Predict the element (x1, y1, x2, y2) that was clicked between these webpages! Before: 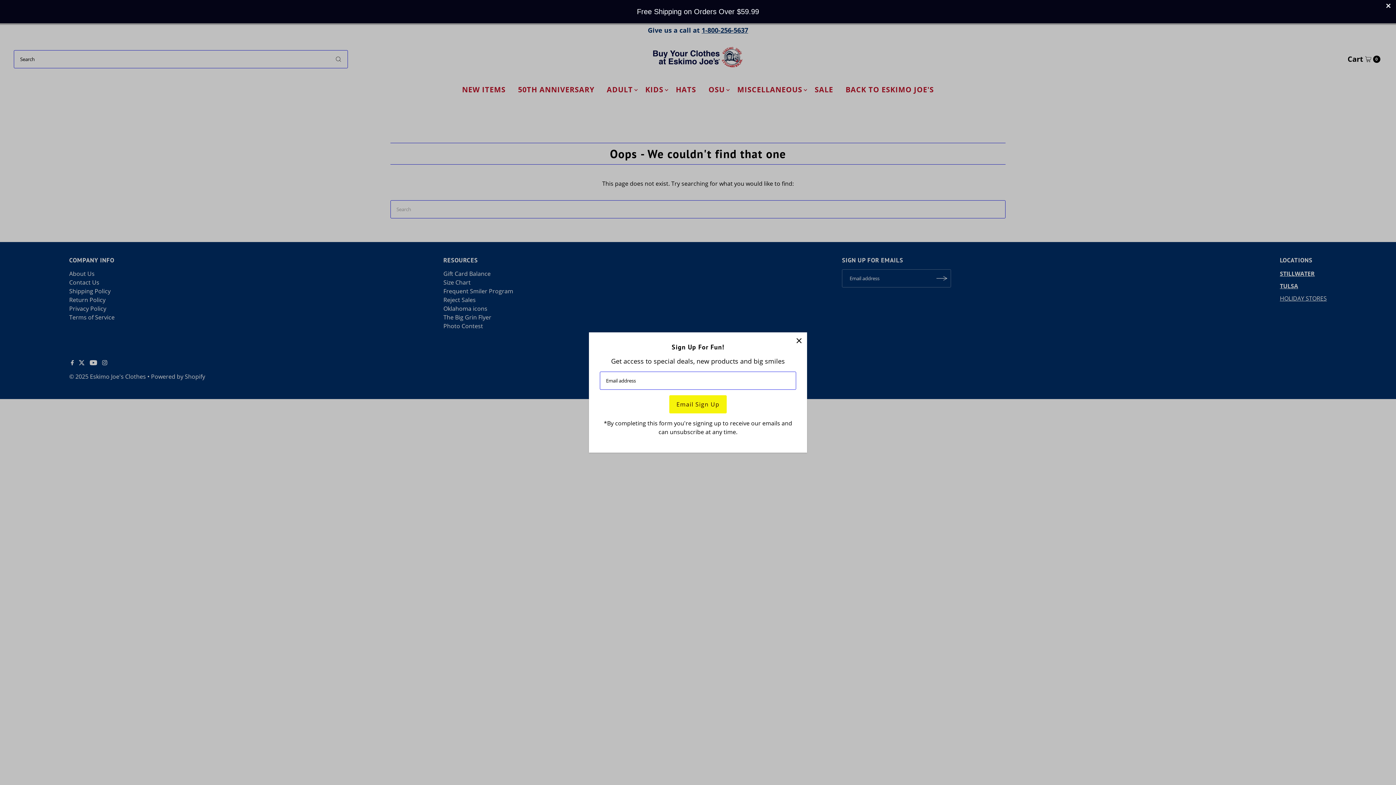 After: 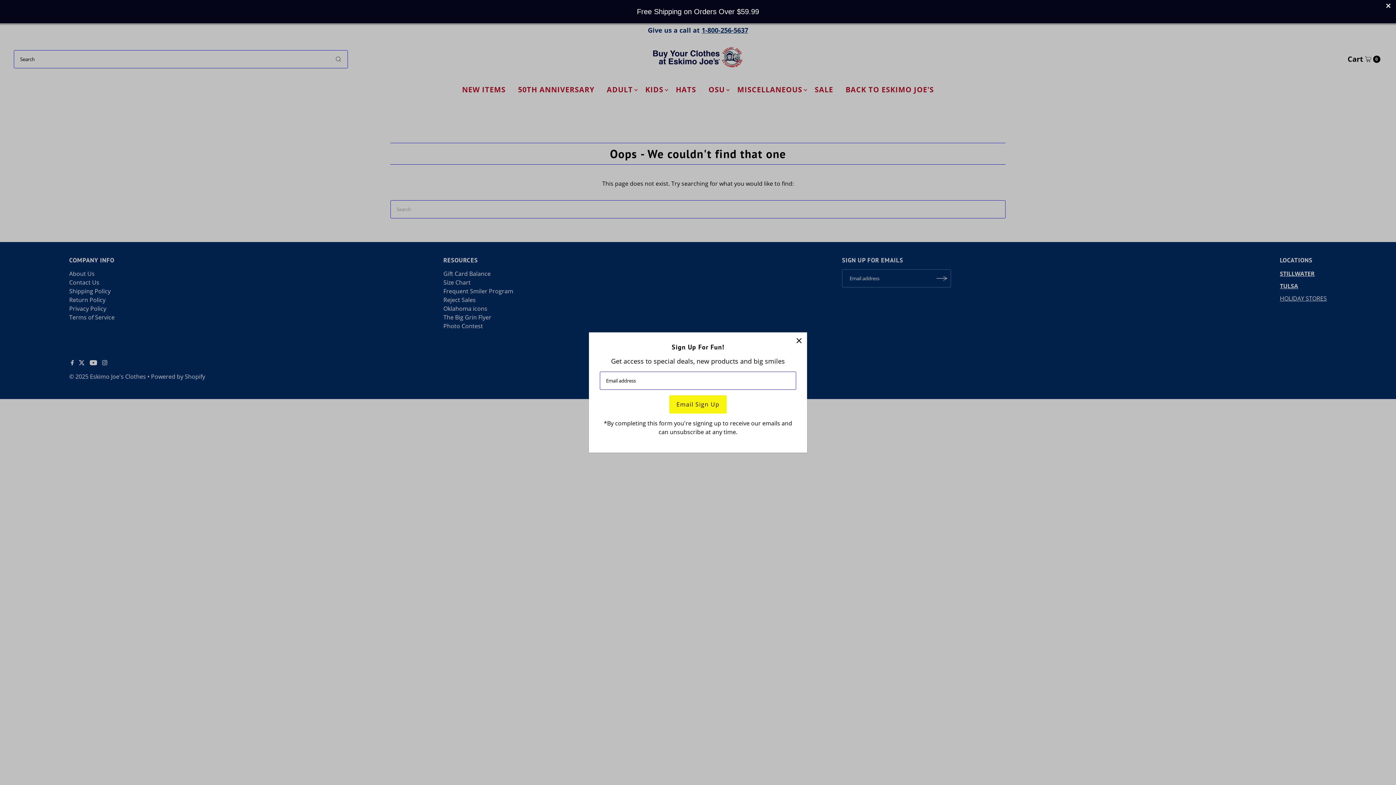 Action: label: Free Shipping on Orders Over $59.99 bbox: (0, 0, 1396, 23)